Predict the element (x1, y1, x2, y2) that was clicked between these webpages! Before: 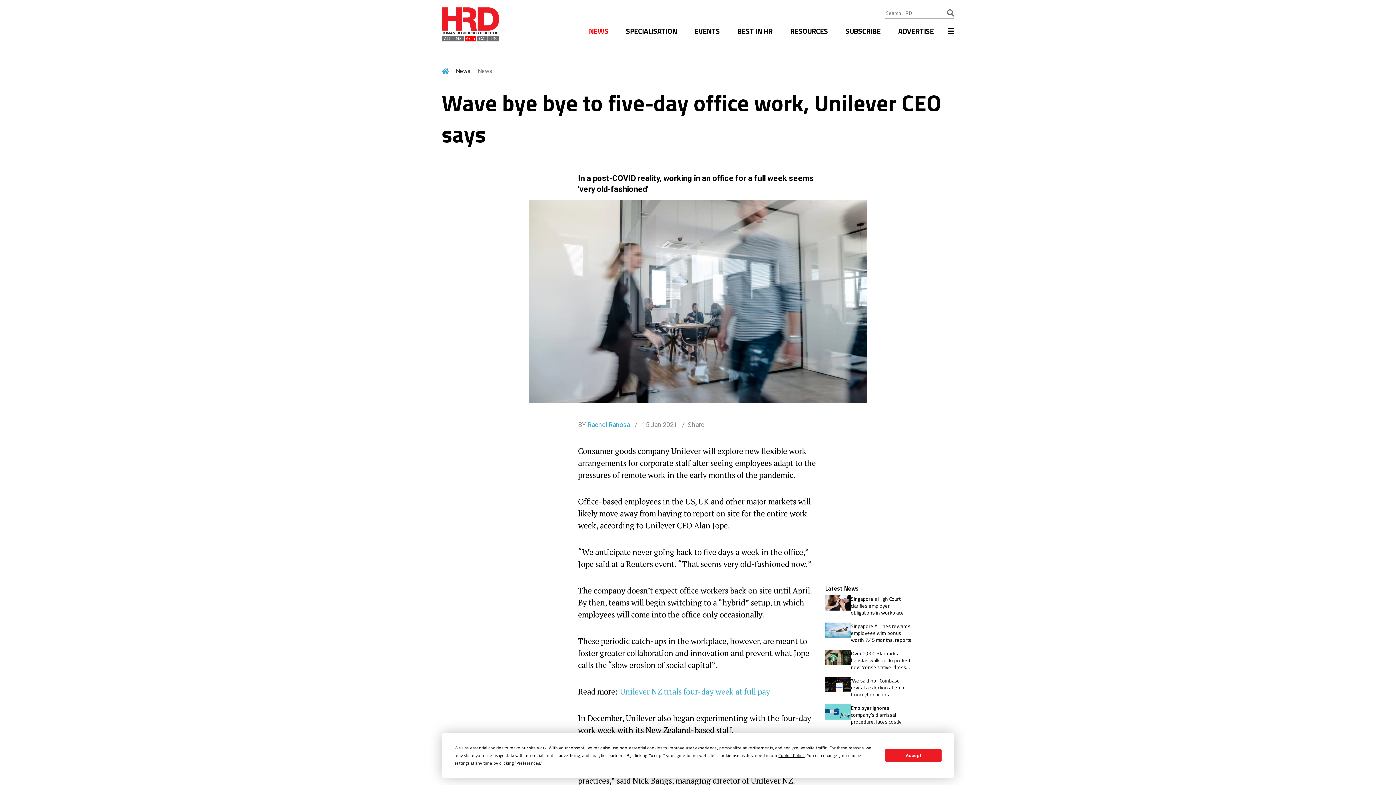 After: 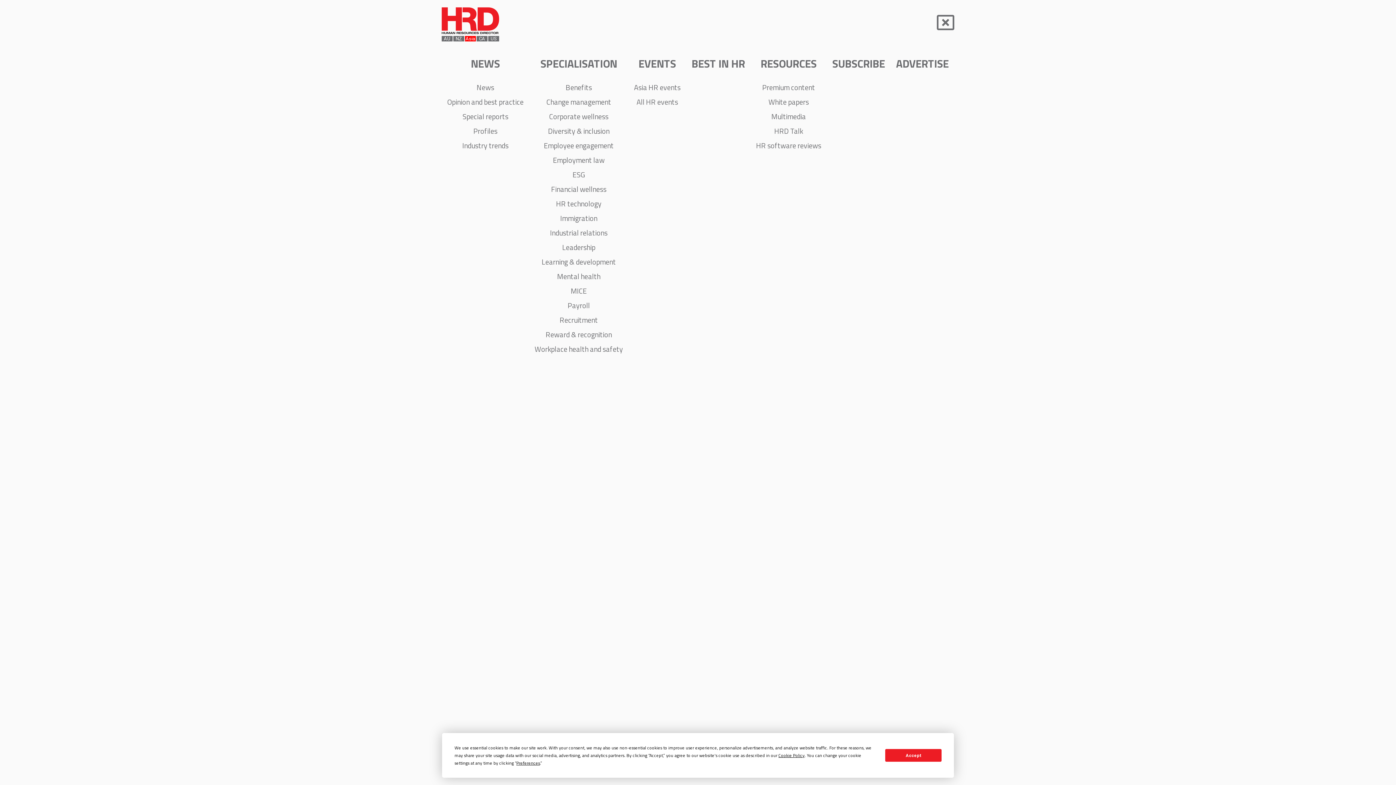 Action: bbox: (947, 18, 954, 49)